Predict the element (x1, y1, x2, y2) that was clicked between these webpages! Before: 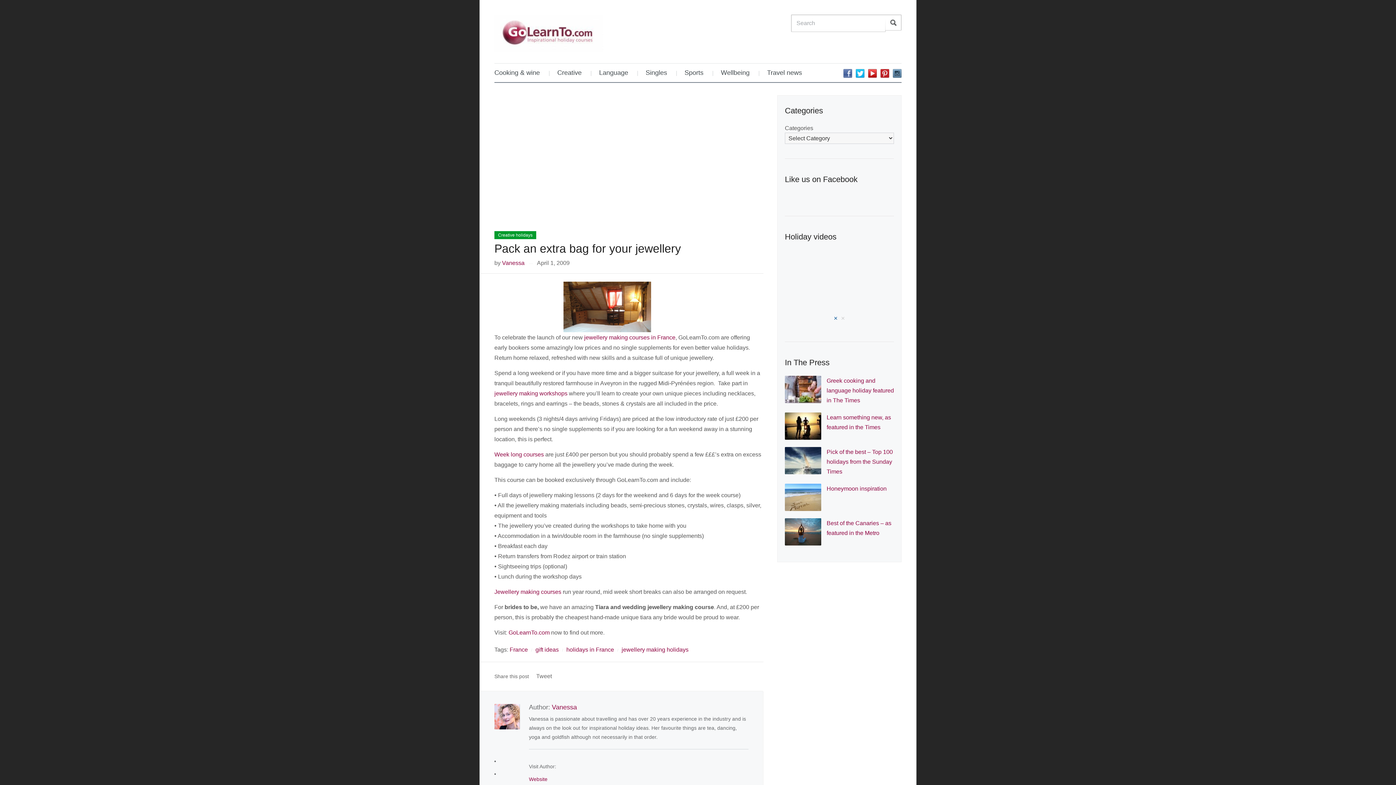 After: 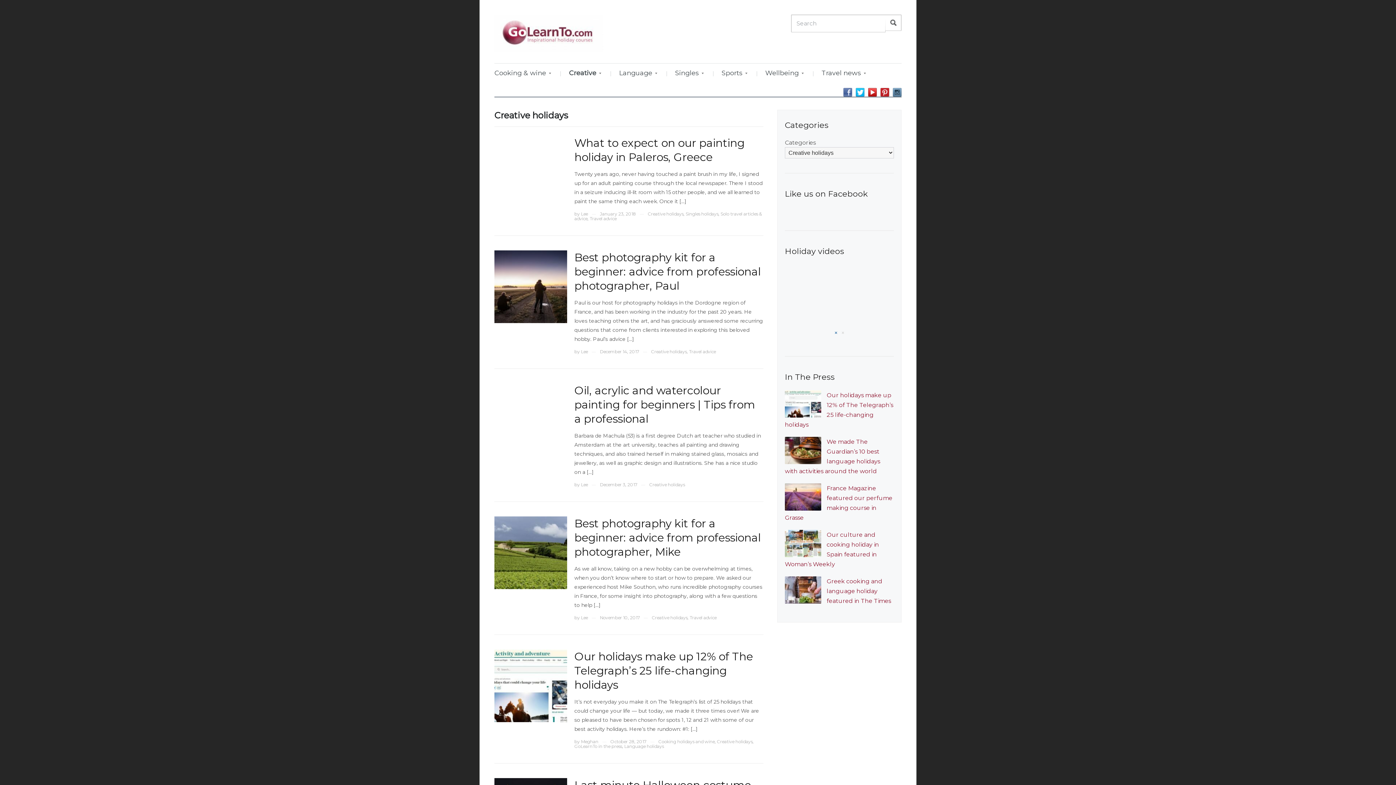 Action: bbox: (550, 63, 589, 82) label: Creative